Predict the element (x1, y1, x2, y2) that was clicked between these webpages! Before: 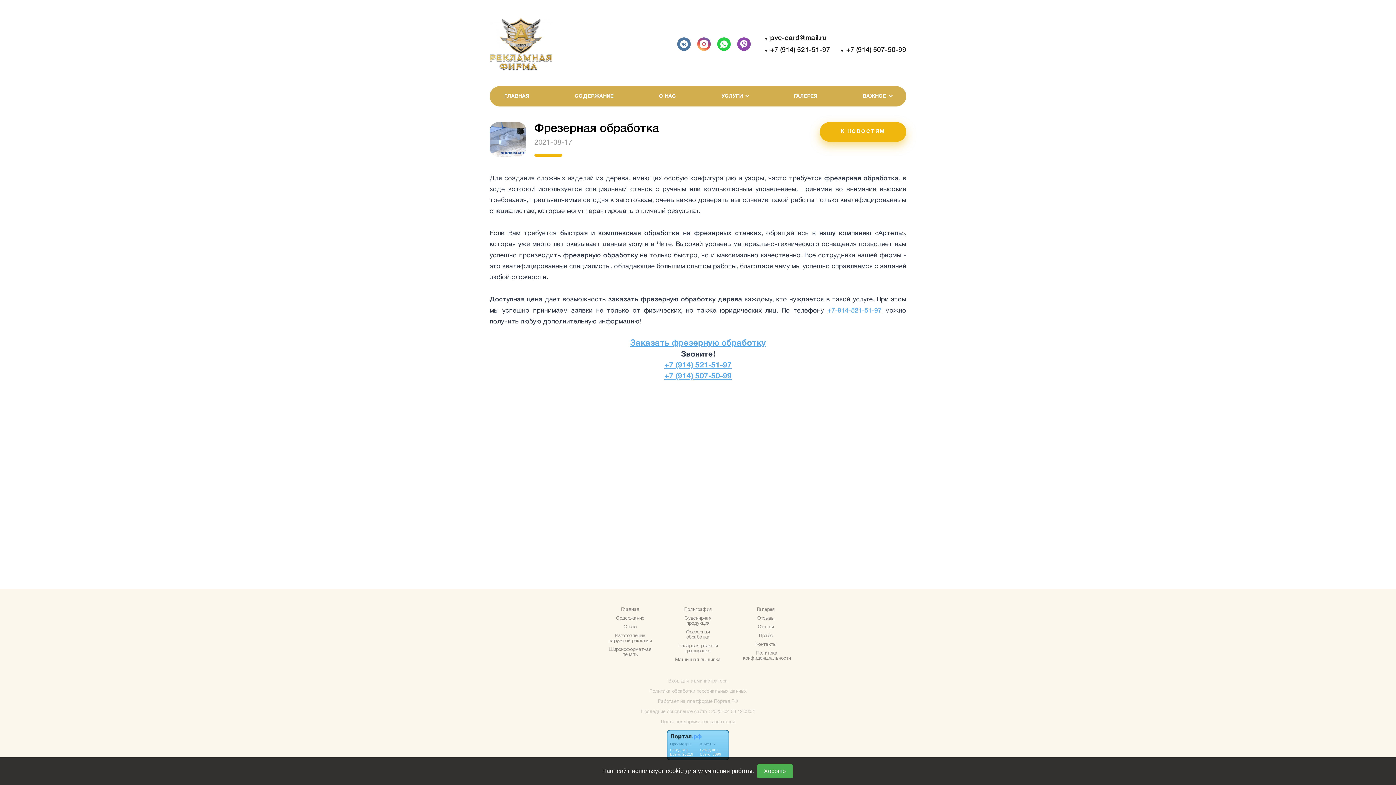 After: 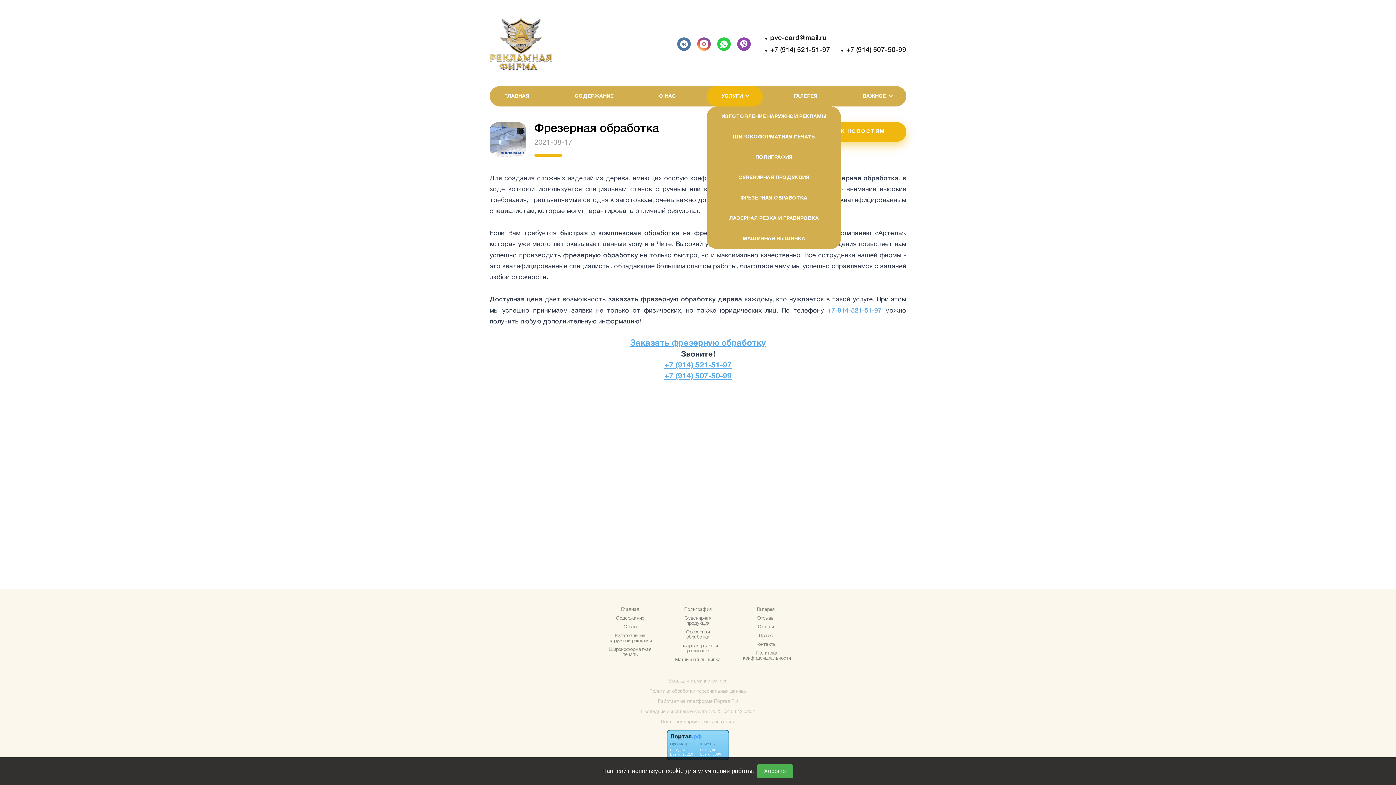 Action: bbox: (707, 86, 763, 106) label: УСЛУГИ